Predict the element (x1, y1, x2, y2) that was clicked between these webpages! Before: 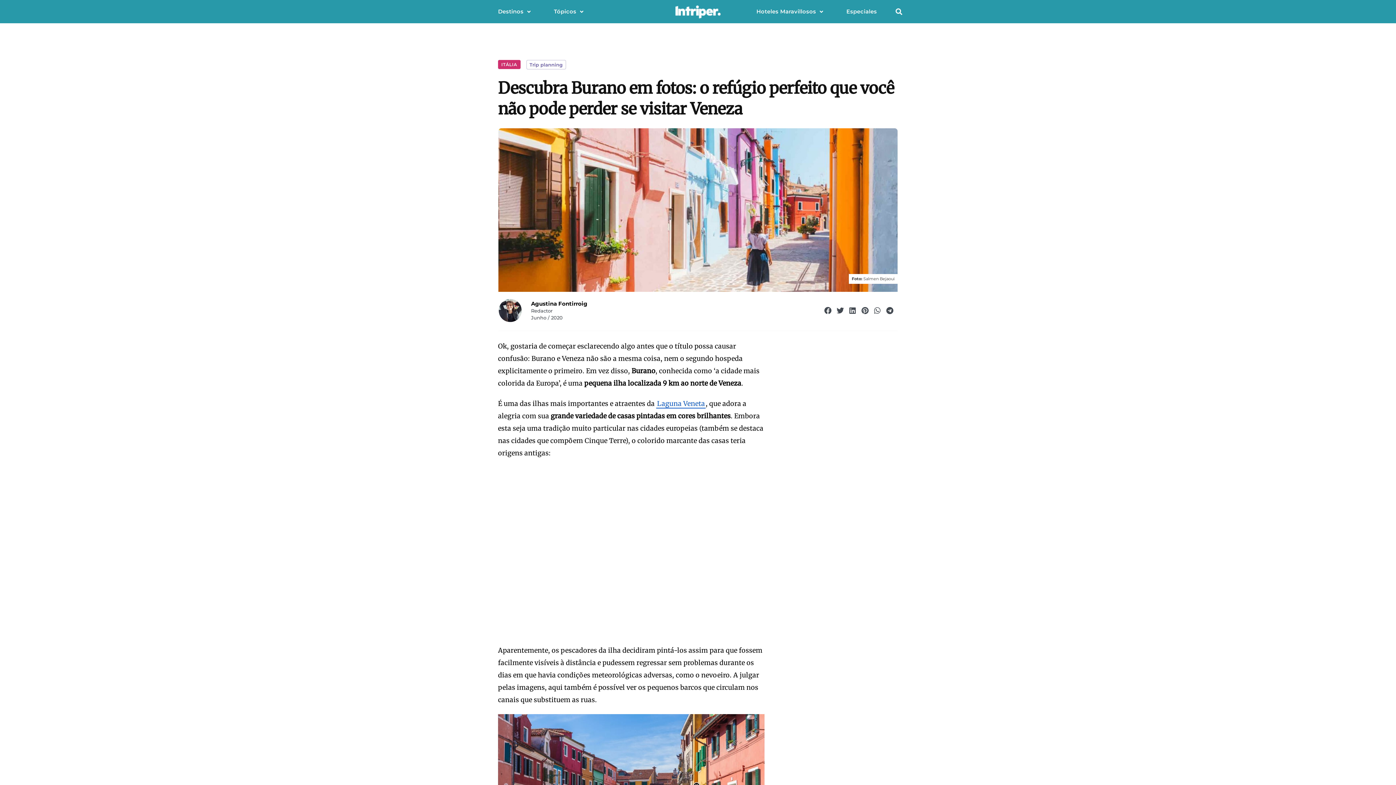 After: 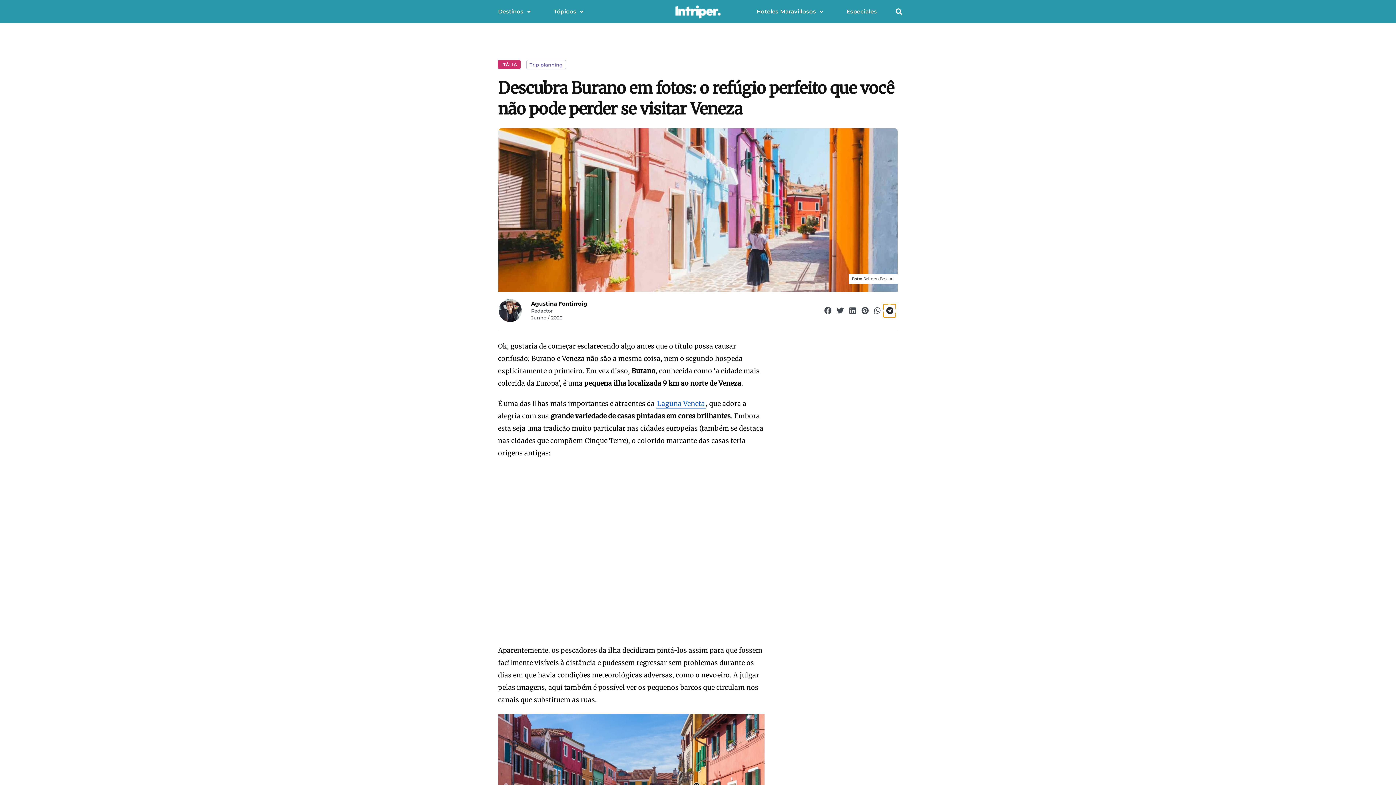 Action: bbox: (883, 304, 896, 317) label: Compartilhar no telegram